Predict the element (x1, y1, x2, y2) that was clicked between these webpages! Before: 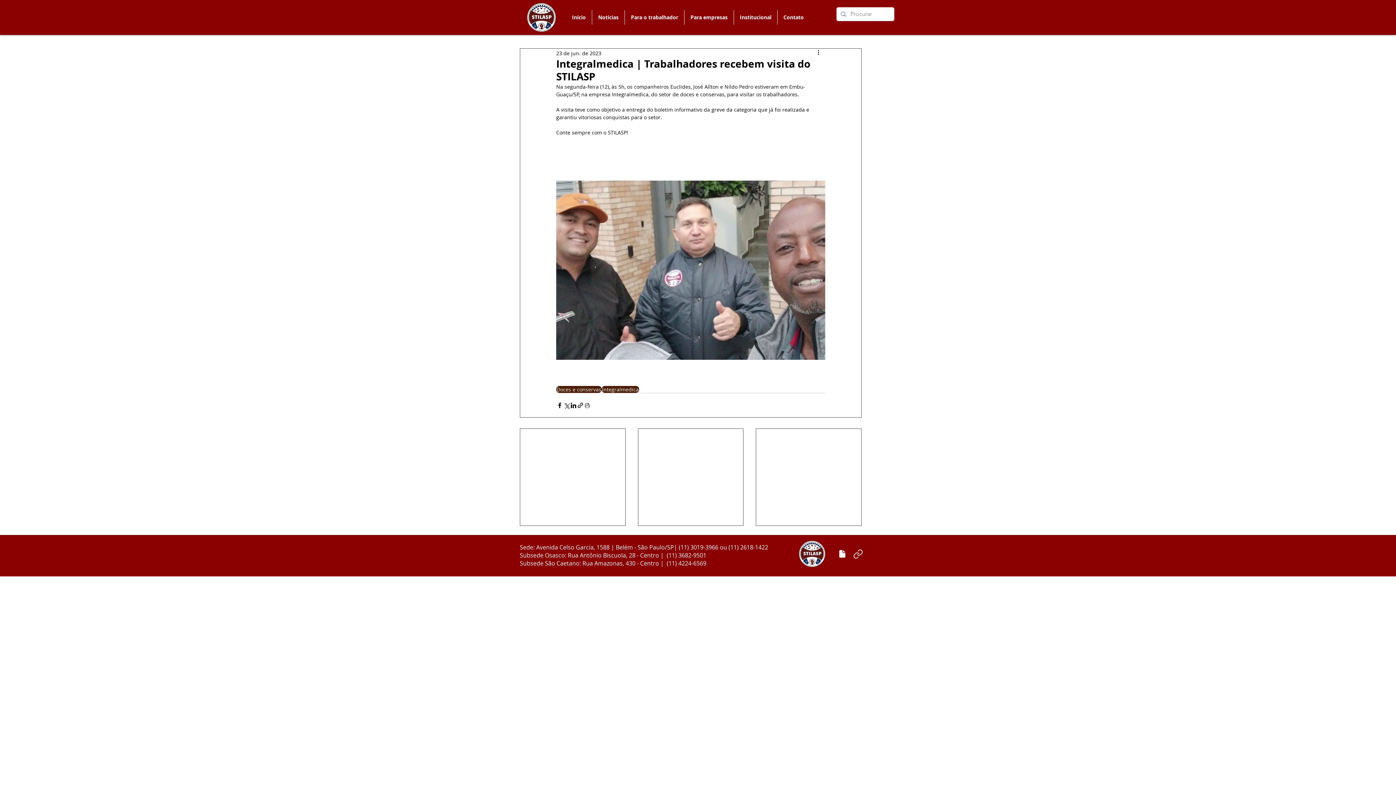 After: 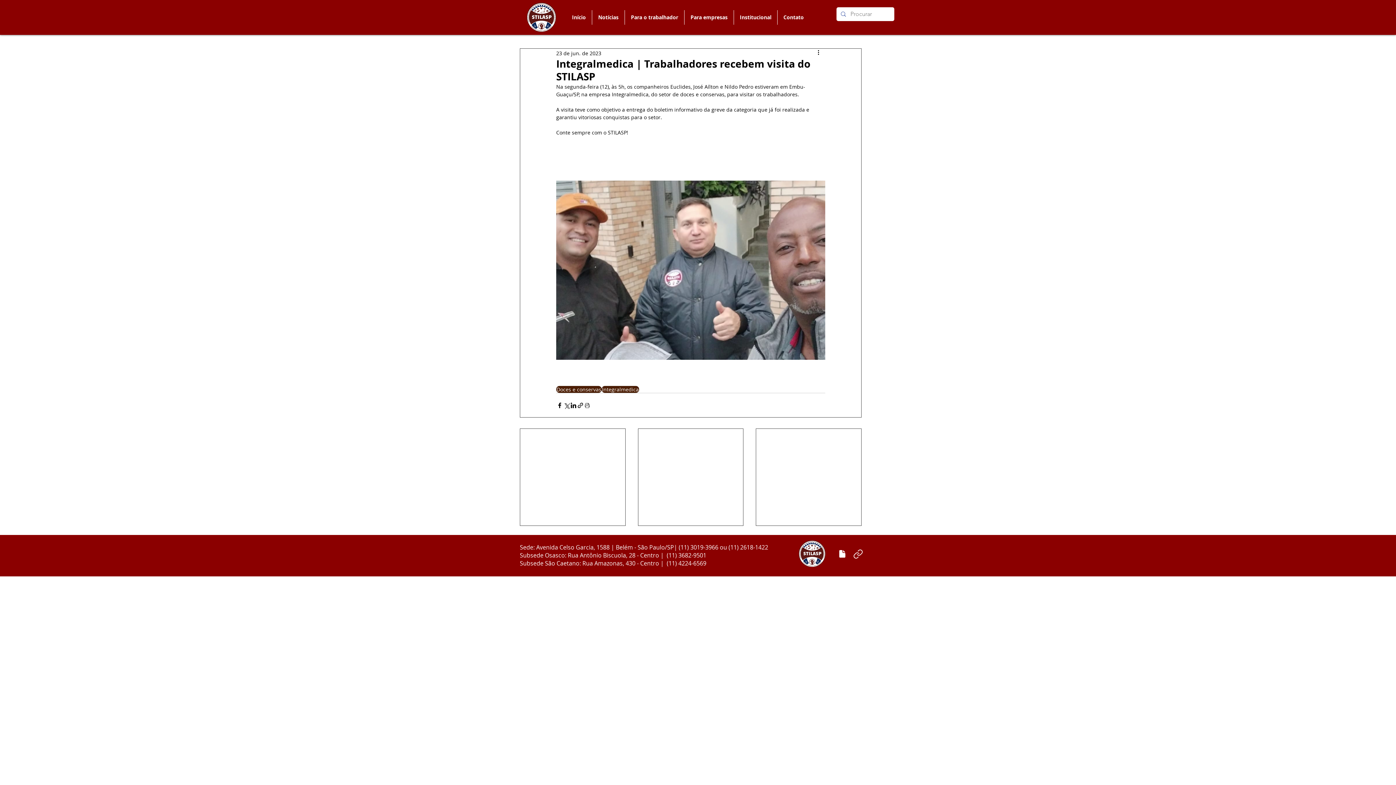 Action: label: Institucional bbox: (733, 10, 777, 24)